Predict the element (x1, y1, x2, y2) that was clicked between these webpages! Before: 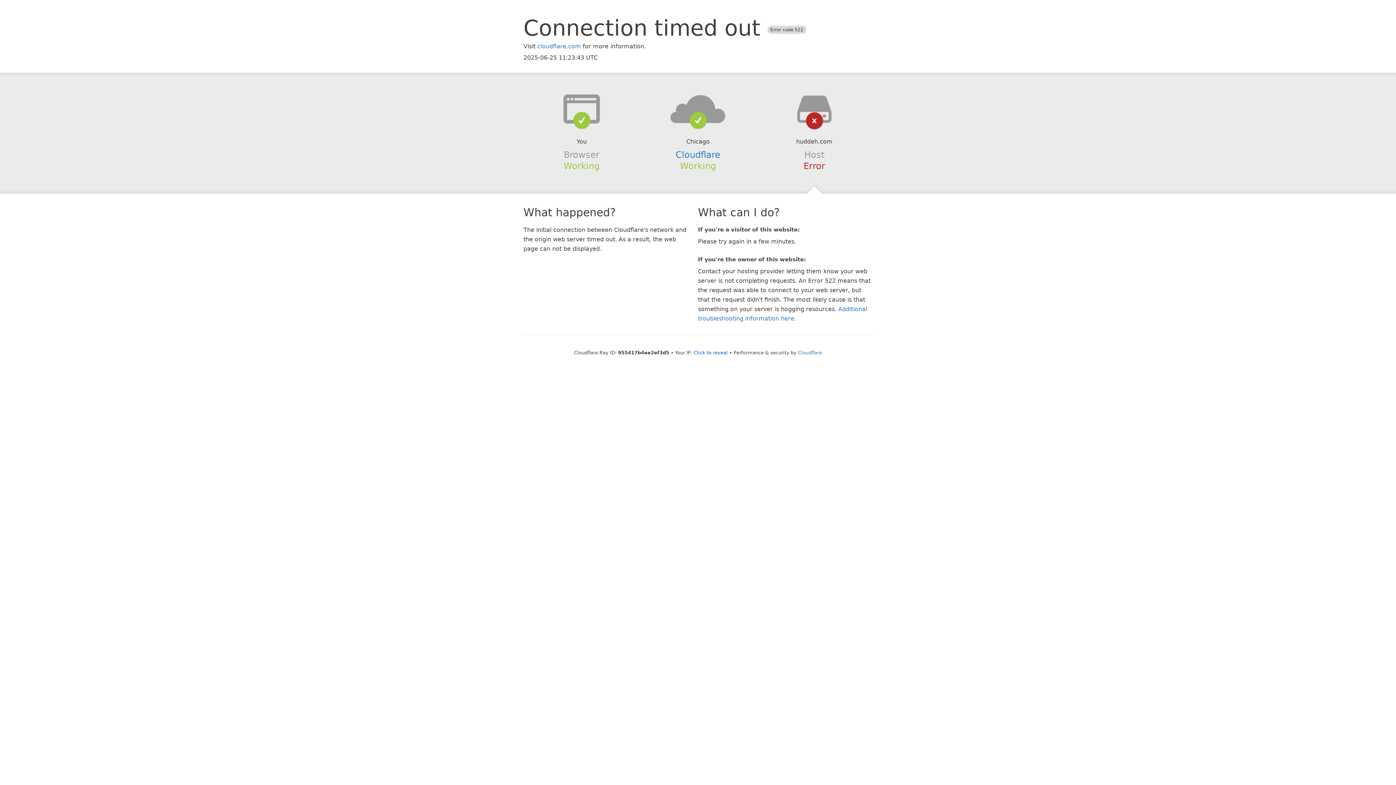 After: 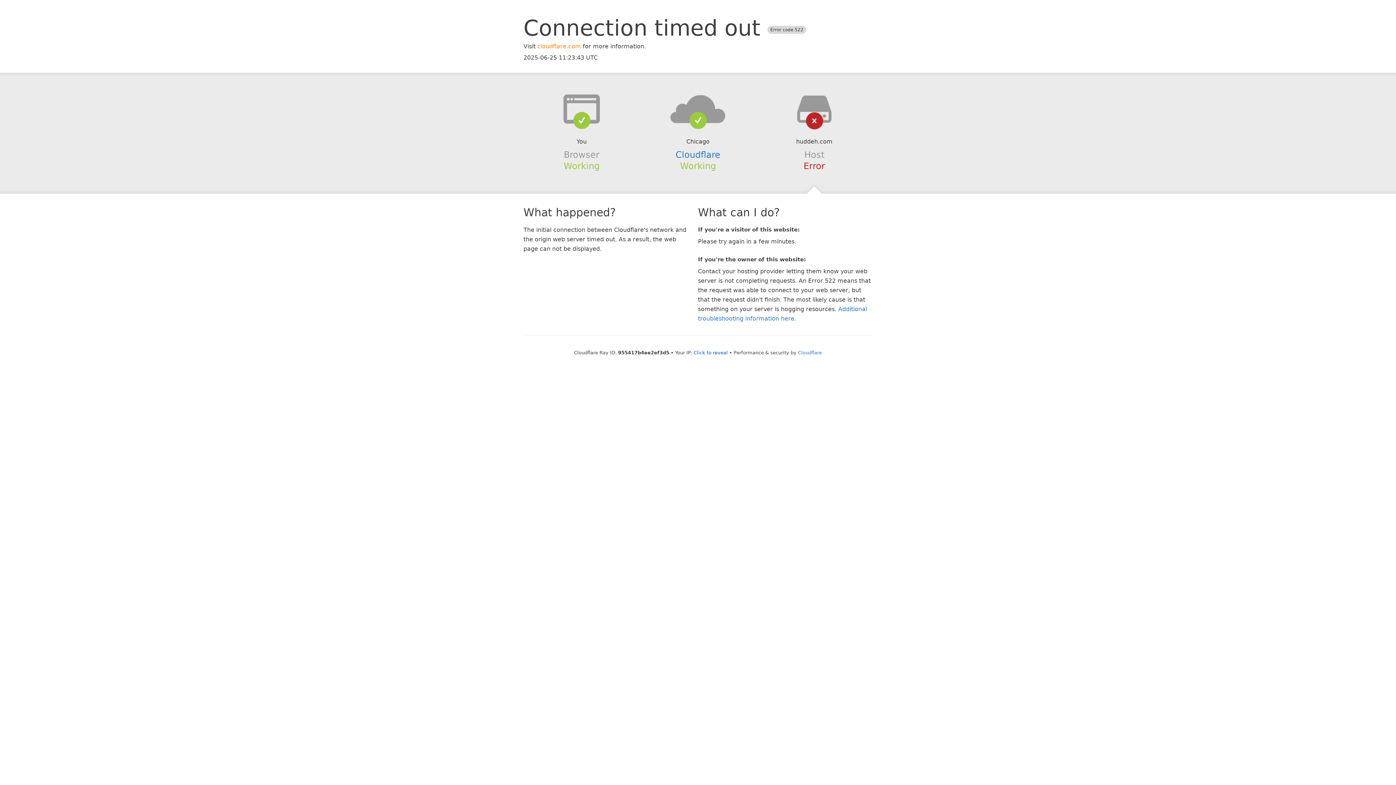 Action: label: cloudflare.com bbox: (537, 42, 581, 49)